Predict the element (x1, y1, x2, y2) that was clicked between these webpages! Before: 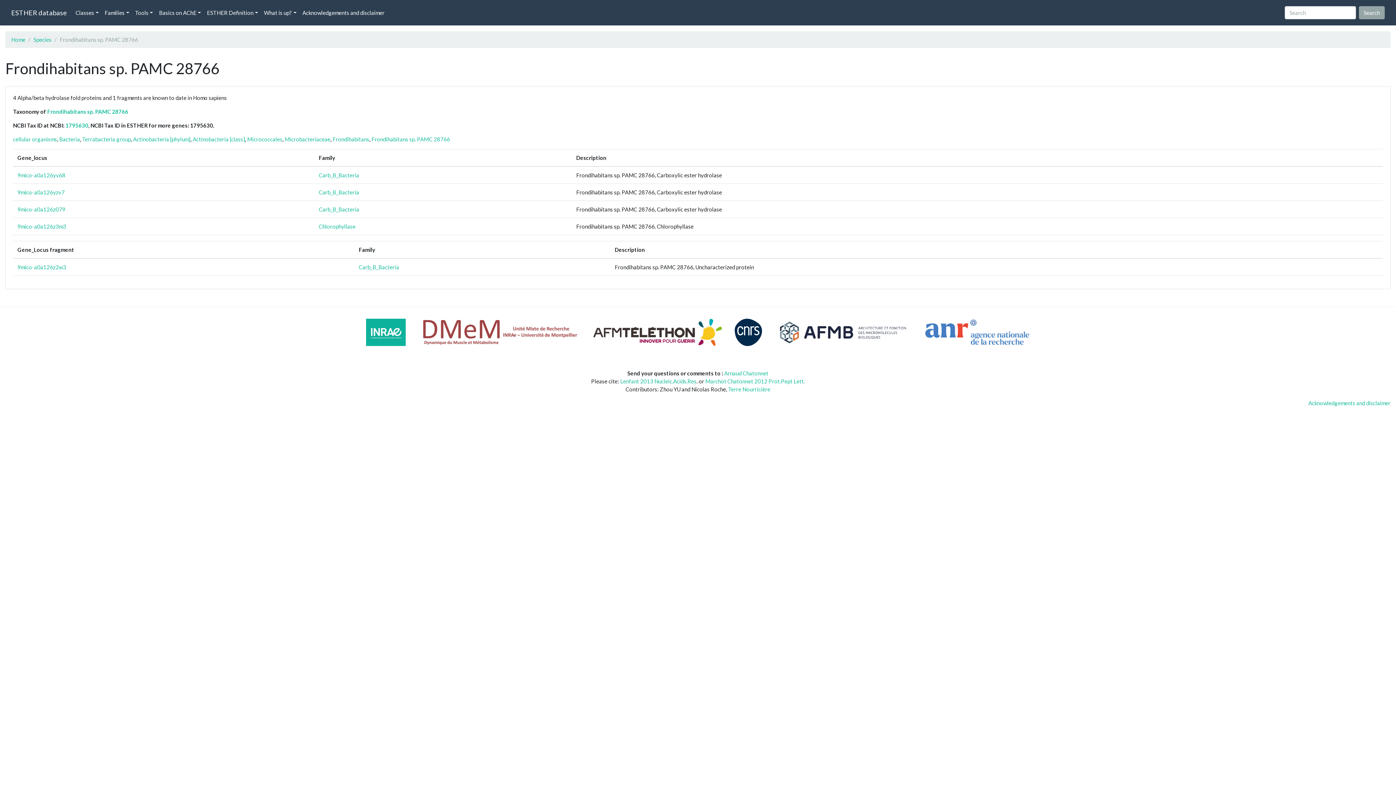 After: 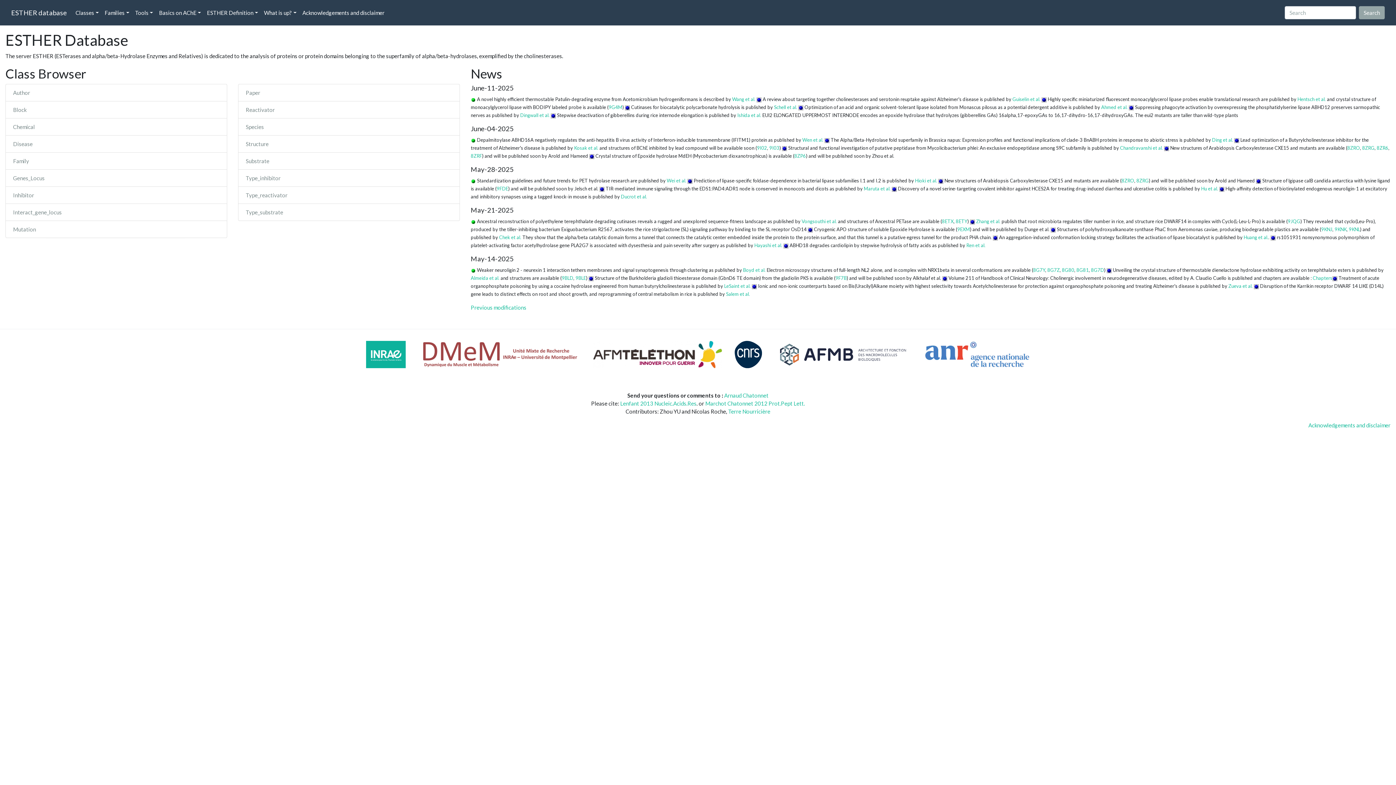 Action: bbox: (11, 35, 25, 43) label: Home